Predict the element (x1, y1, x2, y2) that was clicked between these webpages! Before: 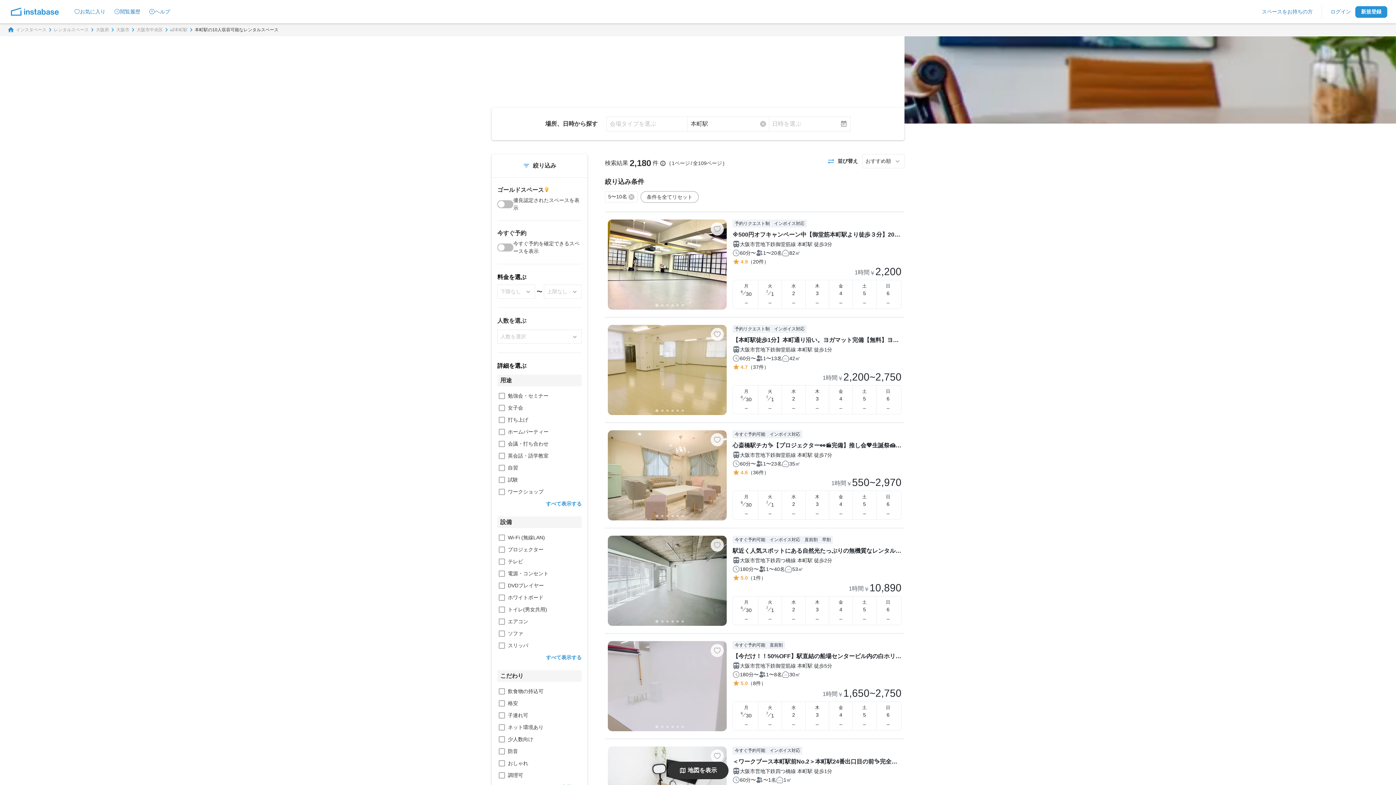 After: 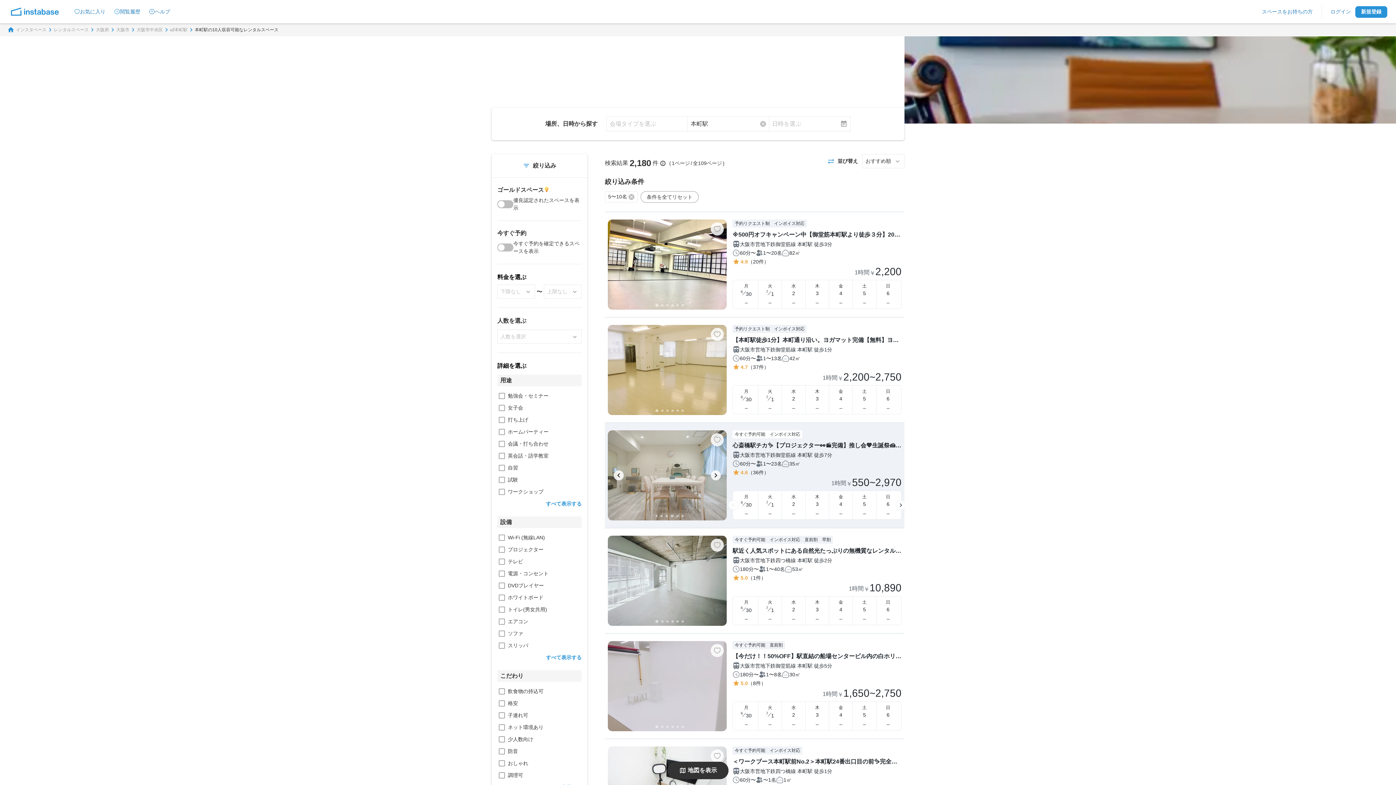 Action: bbox: (671, 515, 673, 517) label: Go to slide 4